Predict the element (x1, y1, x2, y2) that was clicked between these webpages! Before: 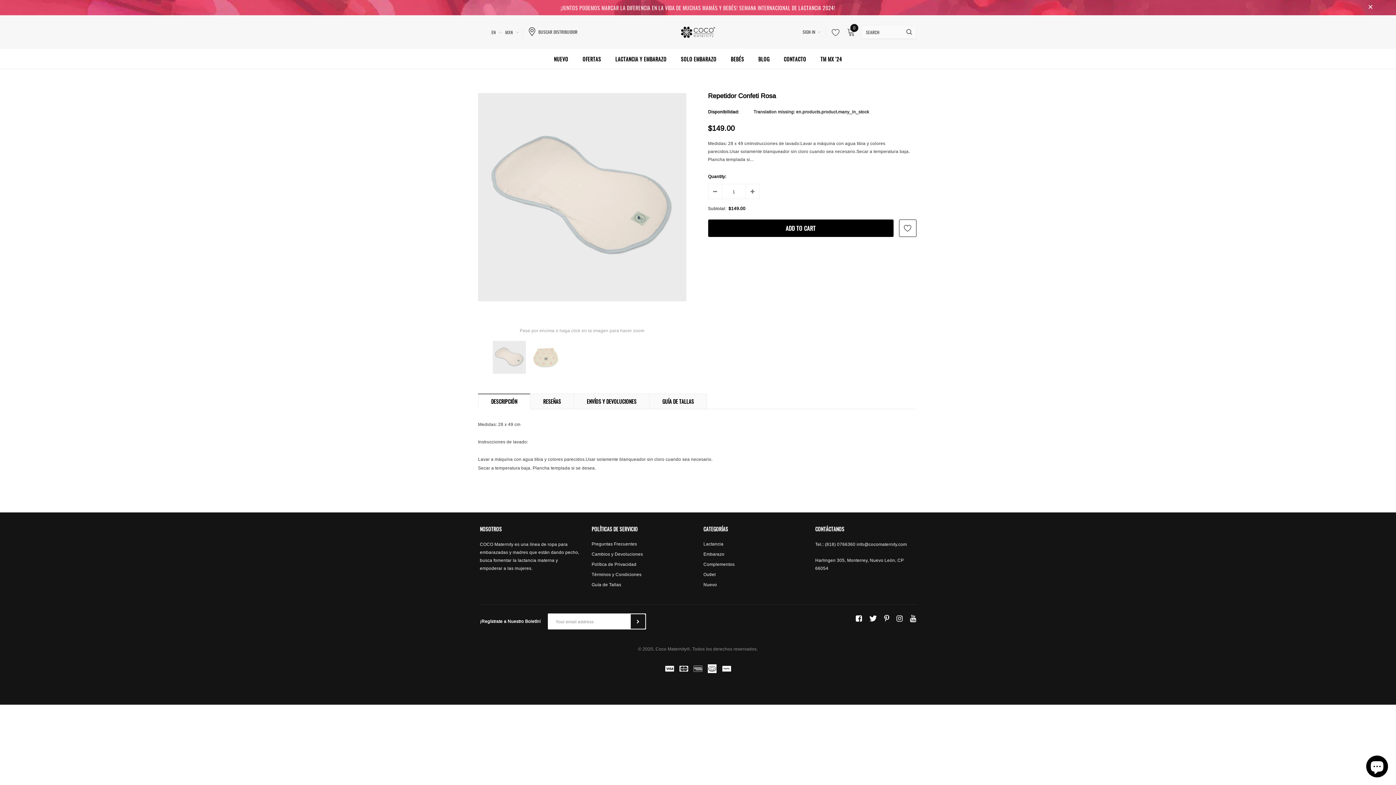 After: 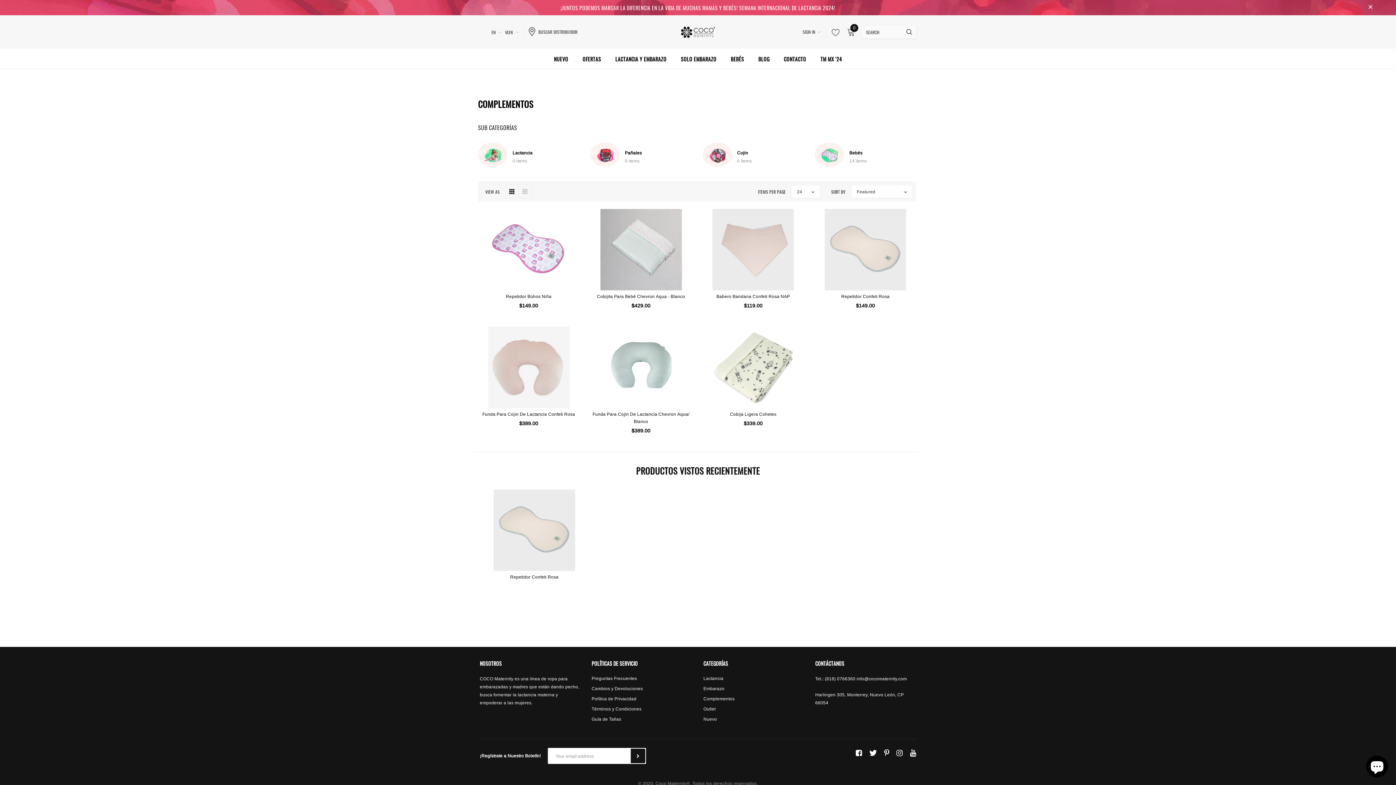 Action: label: Complementos bbox: (703, 559, 734, 569)